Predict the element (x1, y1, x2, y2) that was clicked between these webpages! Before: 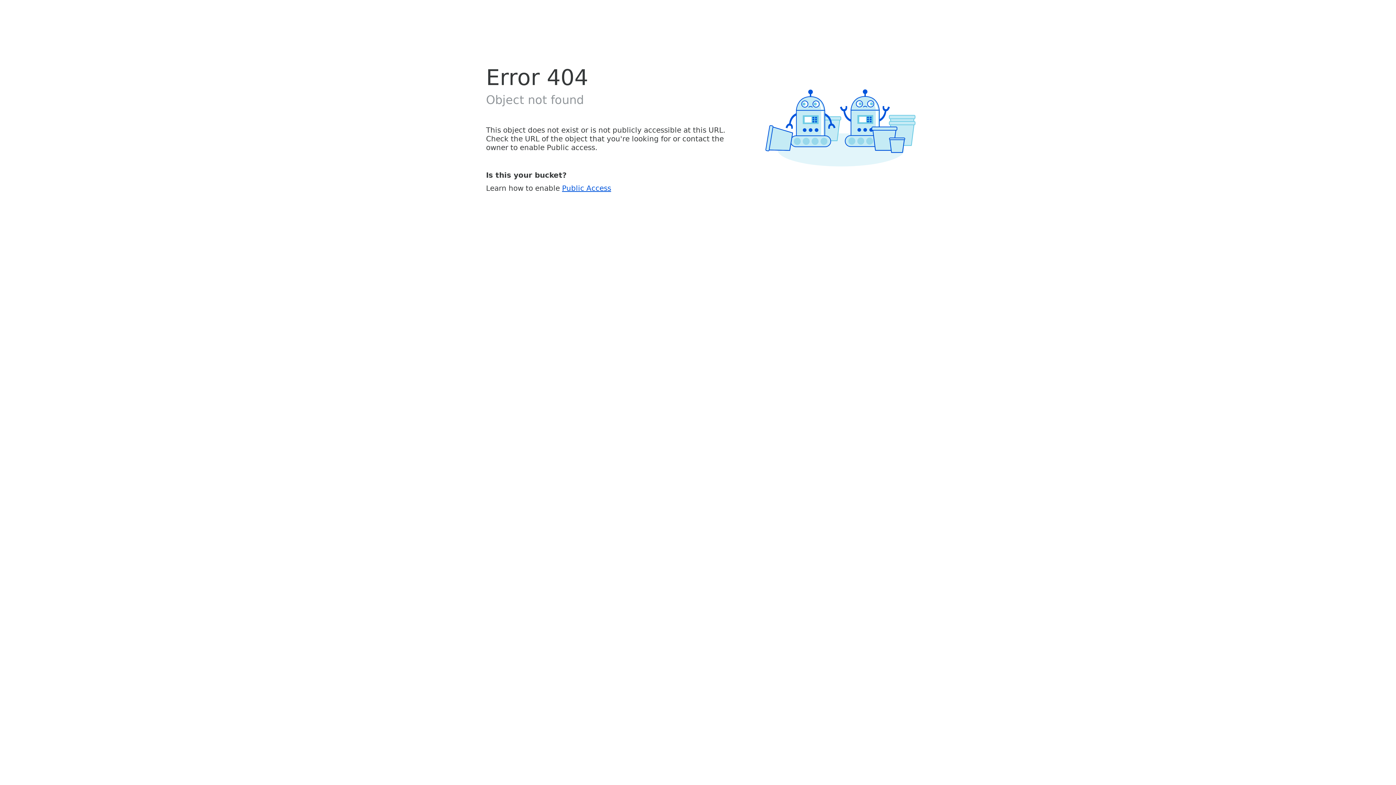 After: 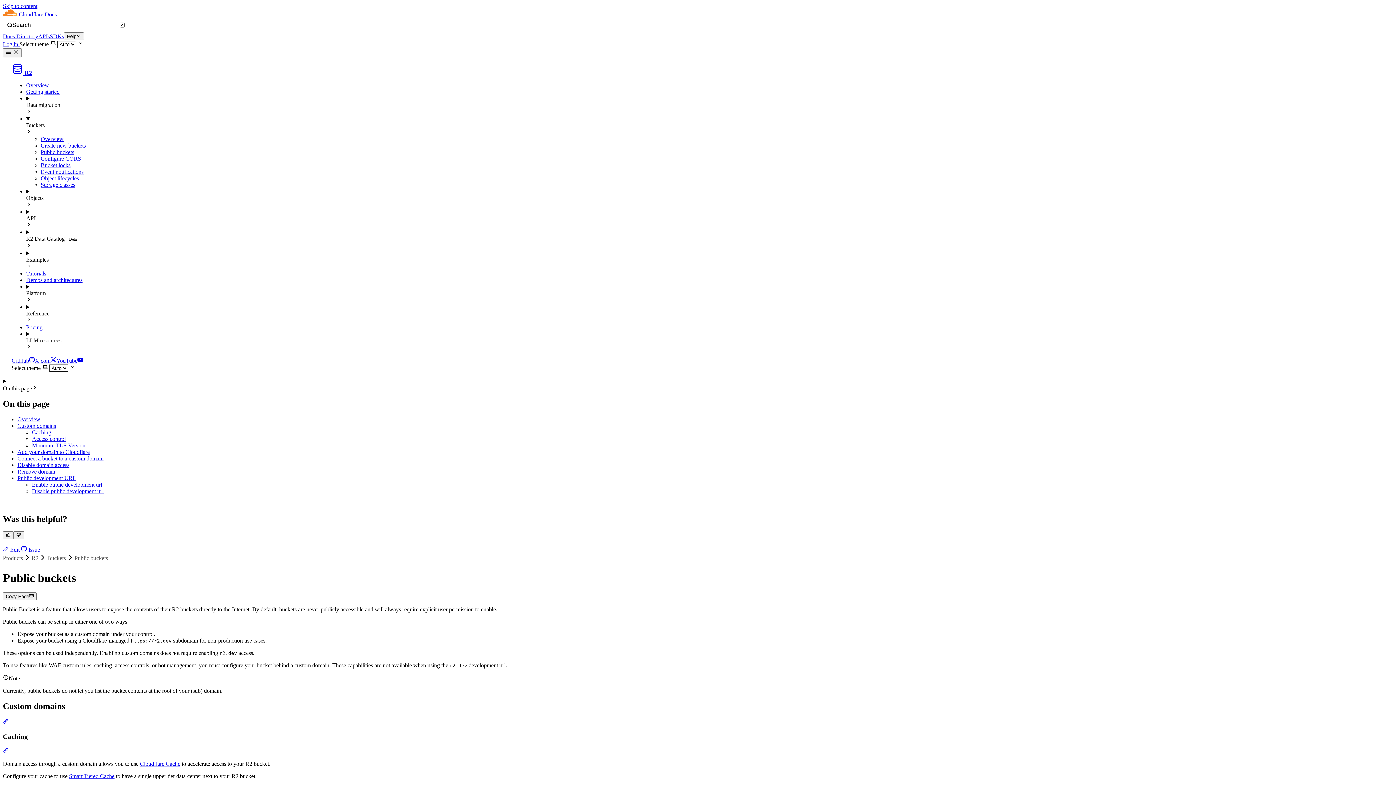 Action: label: Public Access bbox: (562, 183, 611, 192)